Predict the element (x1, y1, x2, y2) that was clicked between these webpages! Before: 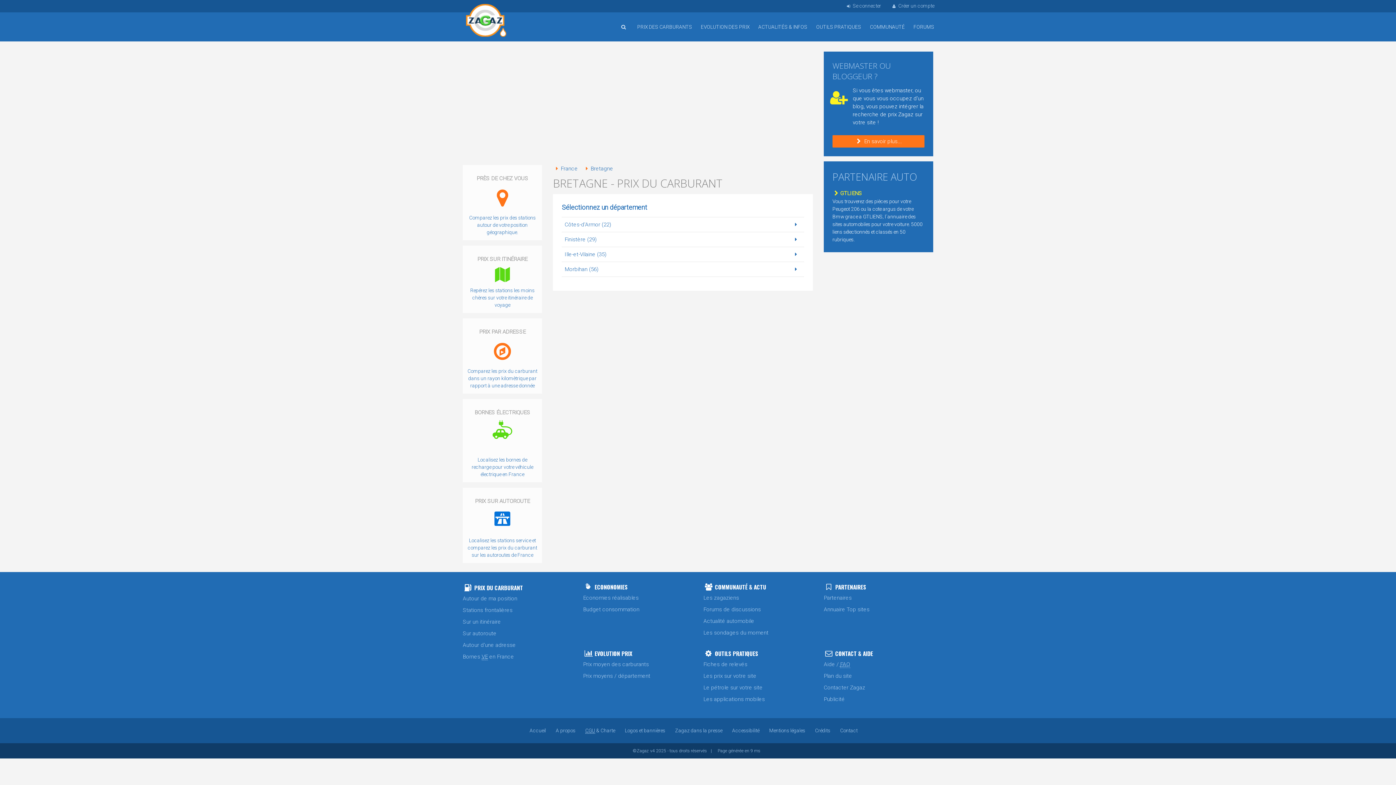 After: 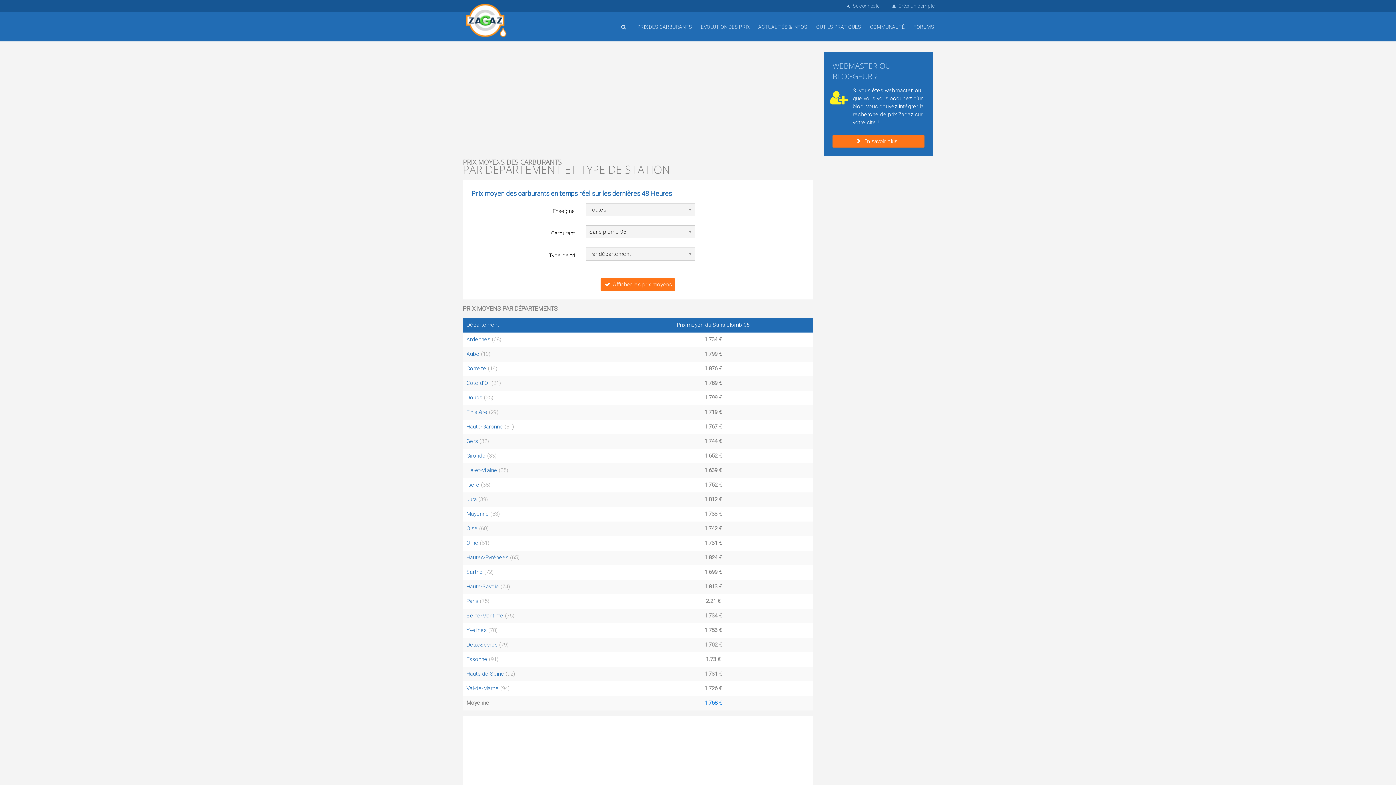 Action: bbox: (583, 670, 692, 682) label: Prix moyens / département